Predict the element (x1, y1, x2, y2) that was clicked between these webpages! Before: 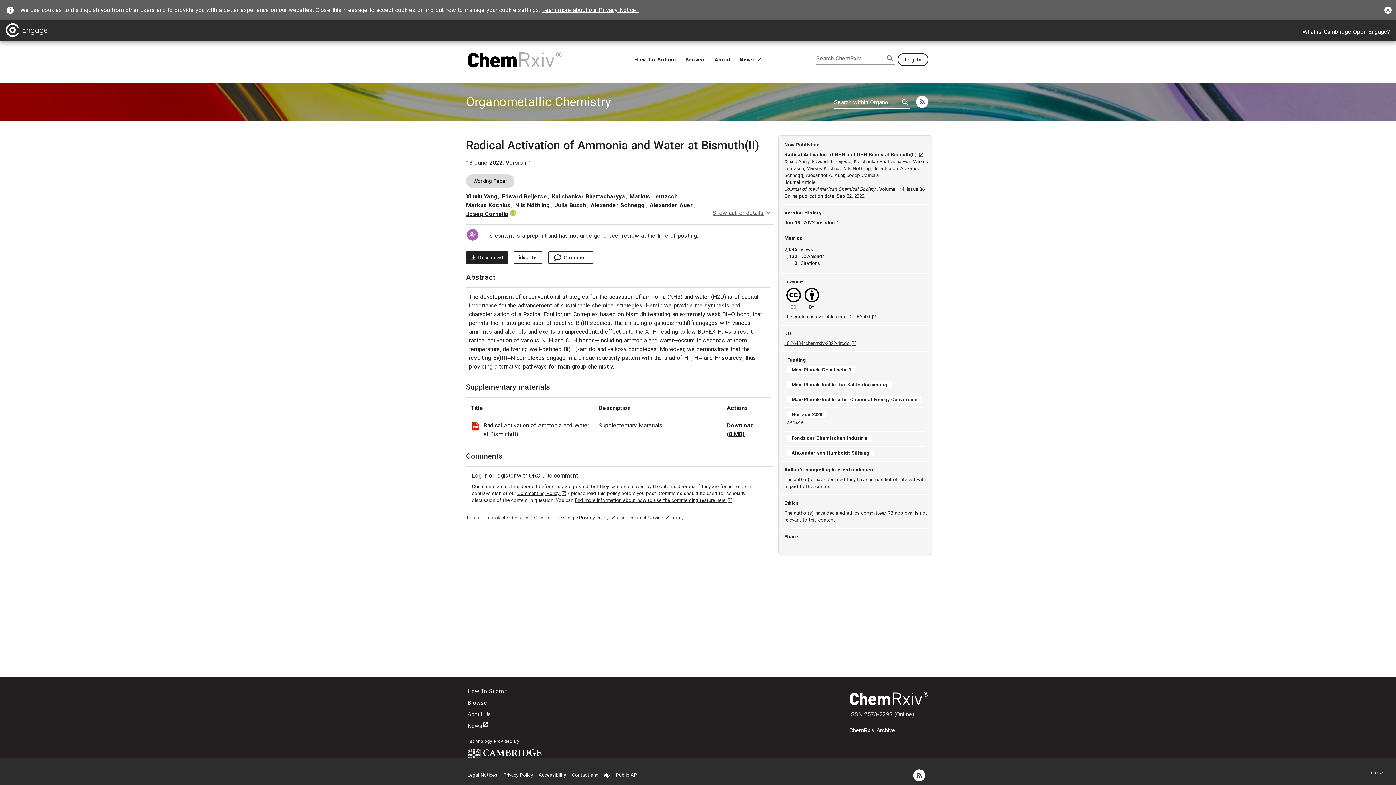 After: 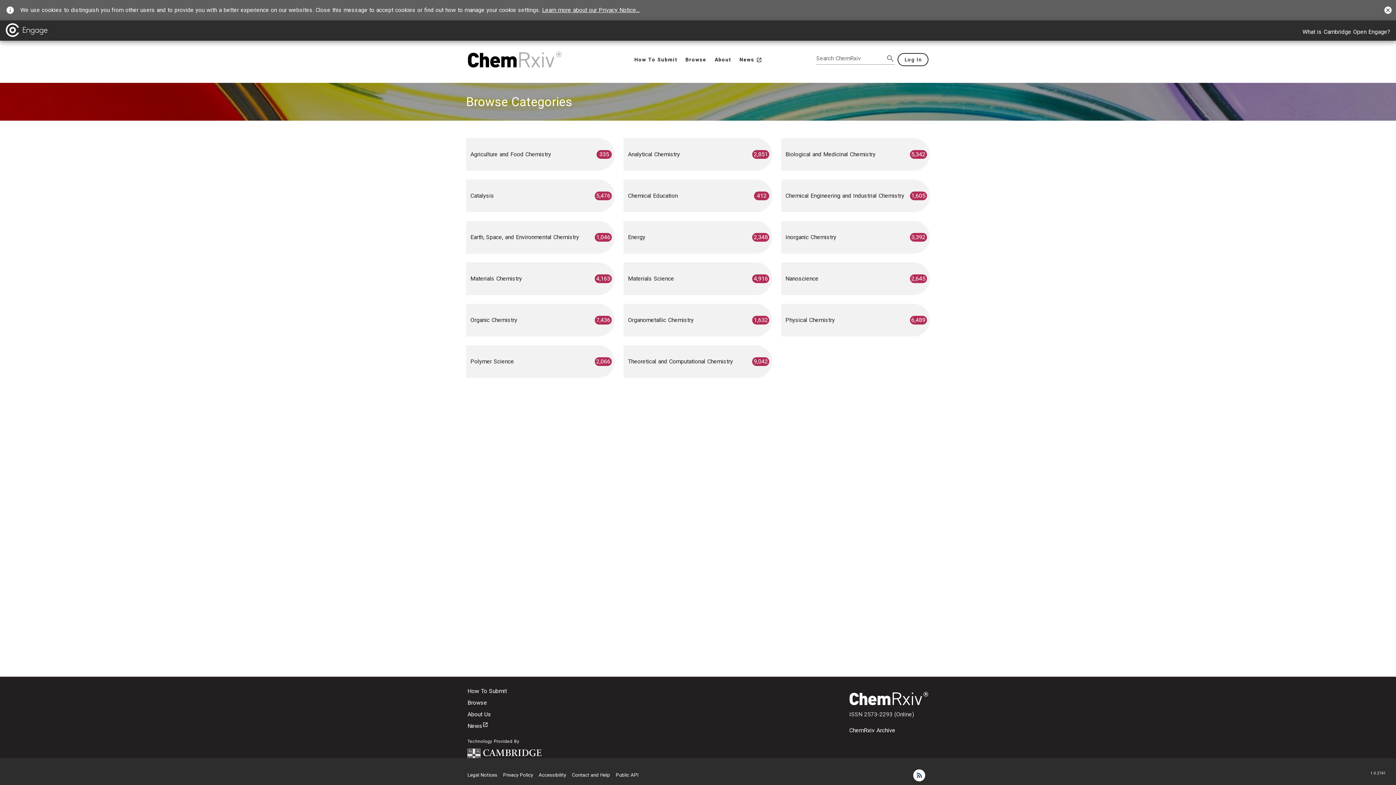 Action: bbox: (467, 698, 541, 707) label: Browse